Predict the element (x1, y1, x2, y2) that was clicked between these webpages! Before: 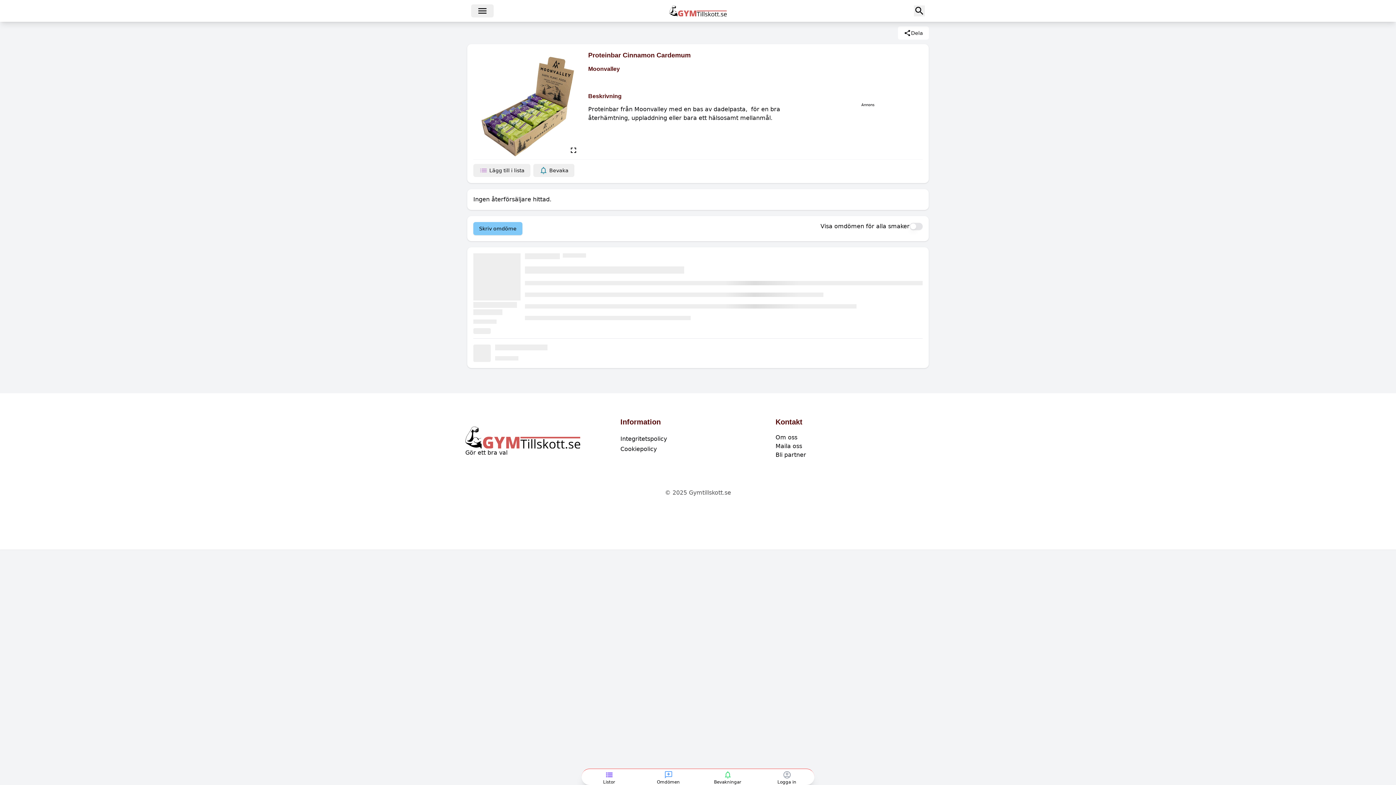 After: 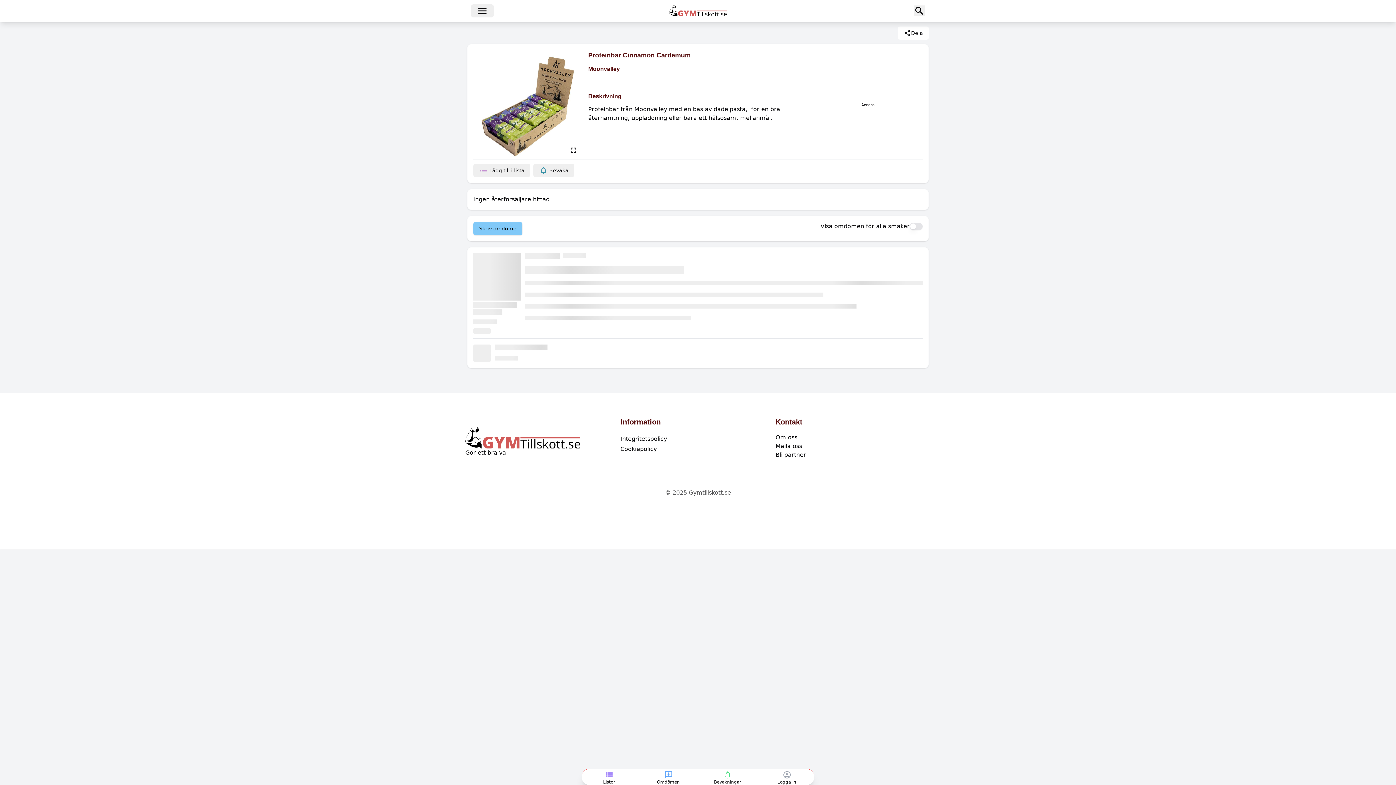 Action: bbox: (775, 451, 806, 458) label: Bli partner